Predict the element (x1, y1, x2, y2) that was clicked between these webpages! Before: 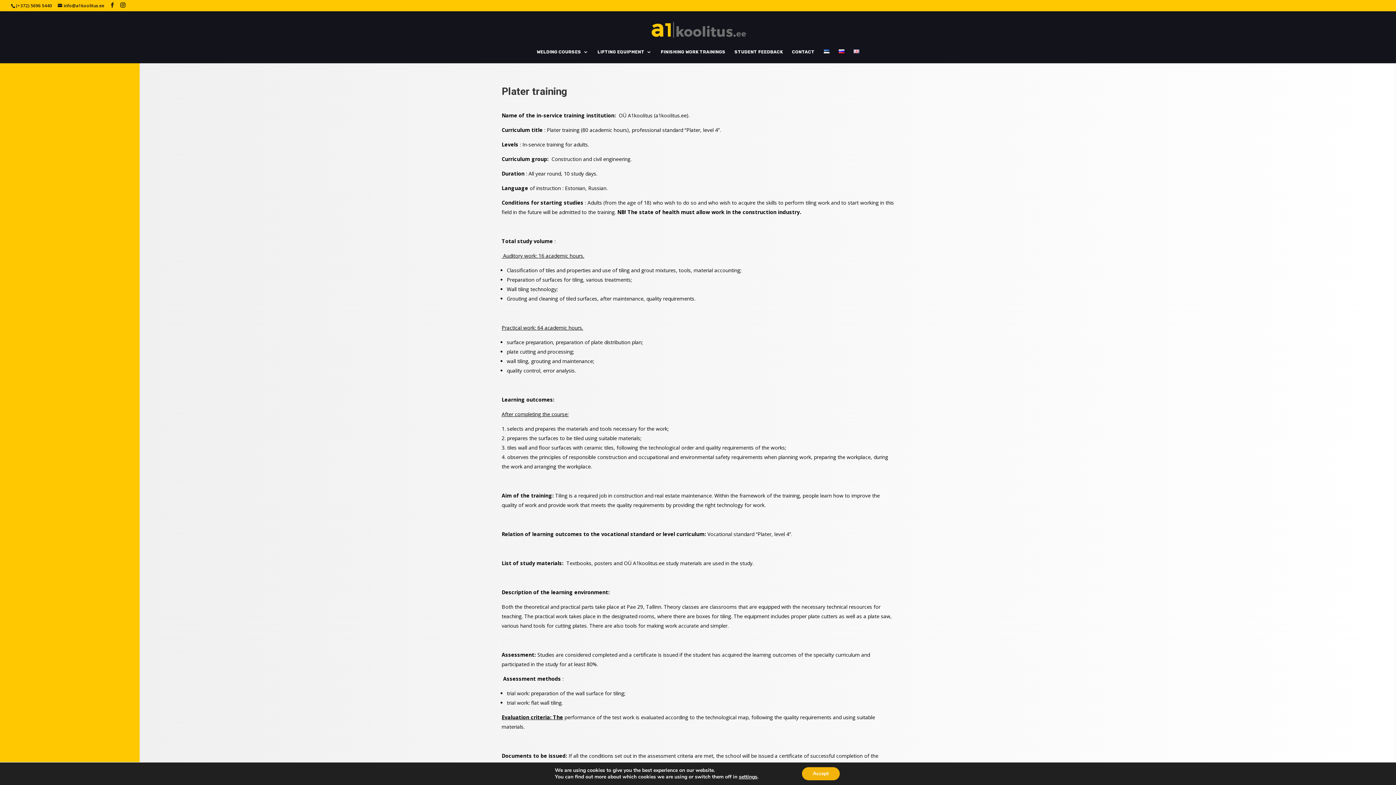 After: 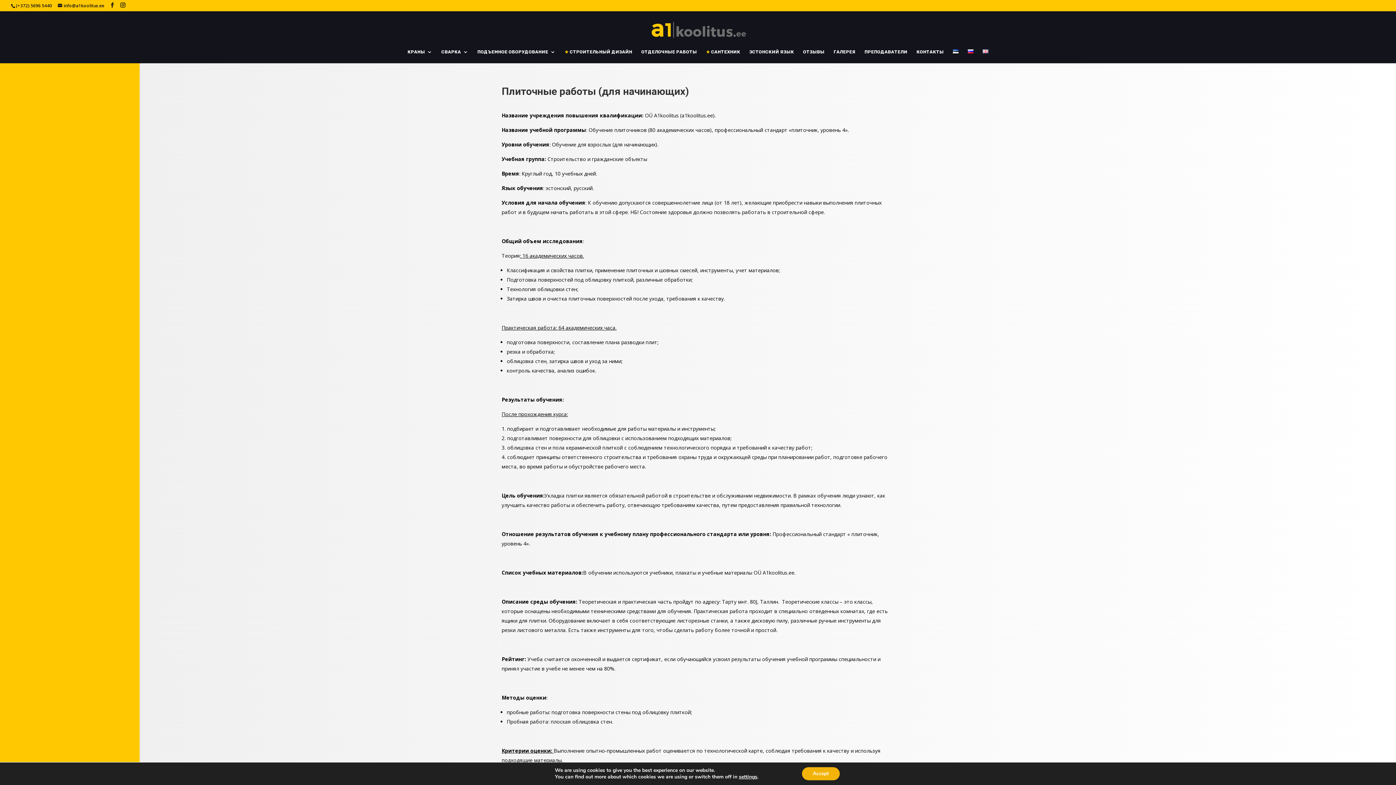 Action: bbox: (838, 49, 844, 63)